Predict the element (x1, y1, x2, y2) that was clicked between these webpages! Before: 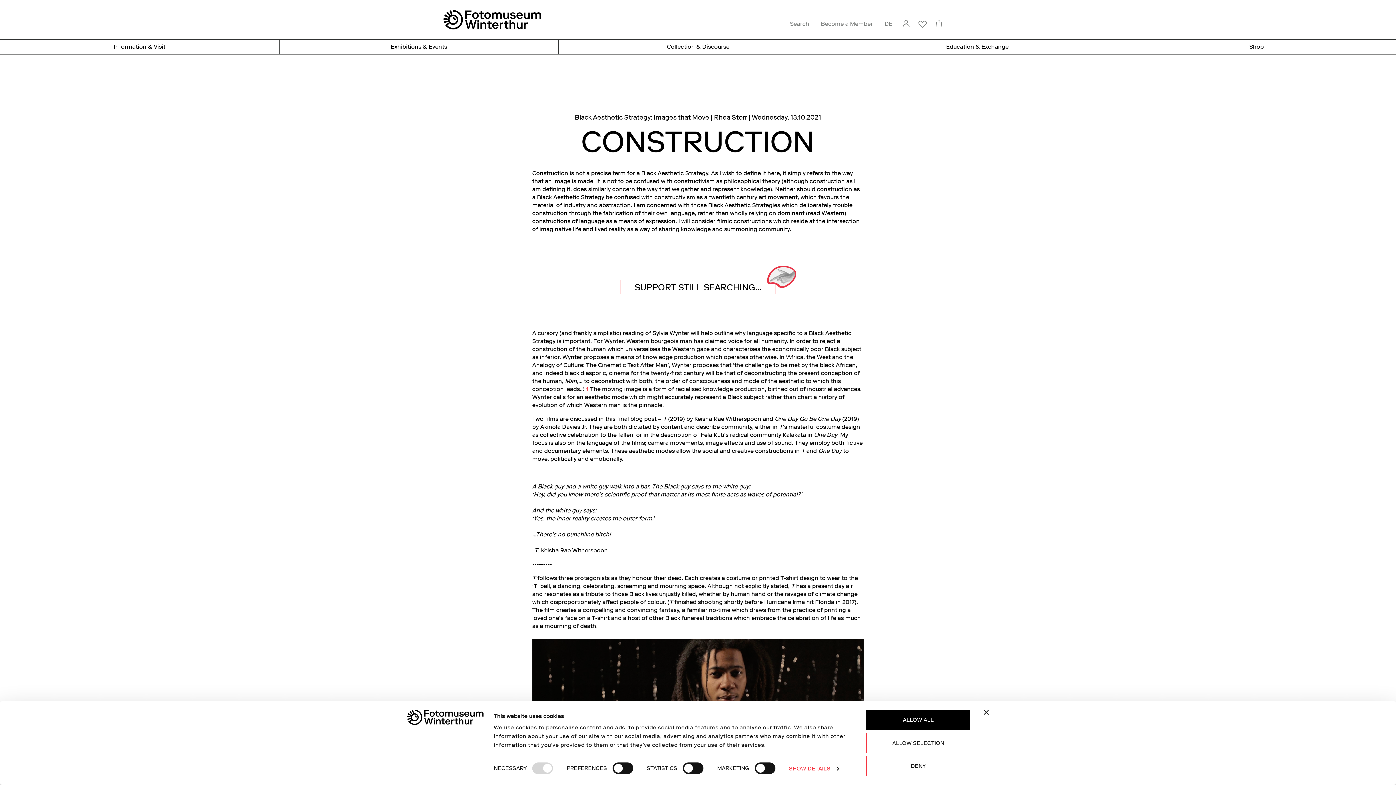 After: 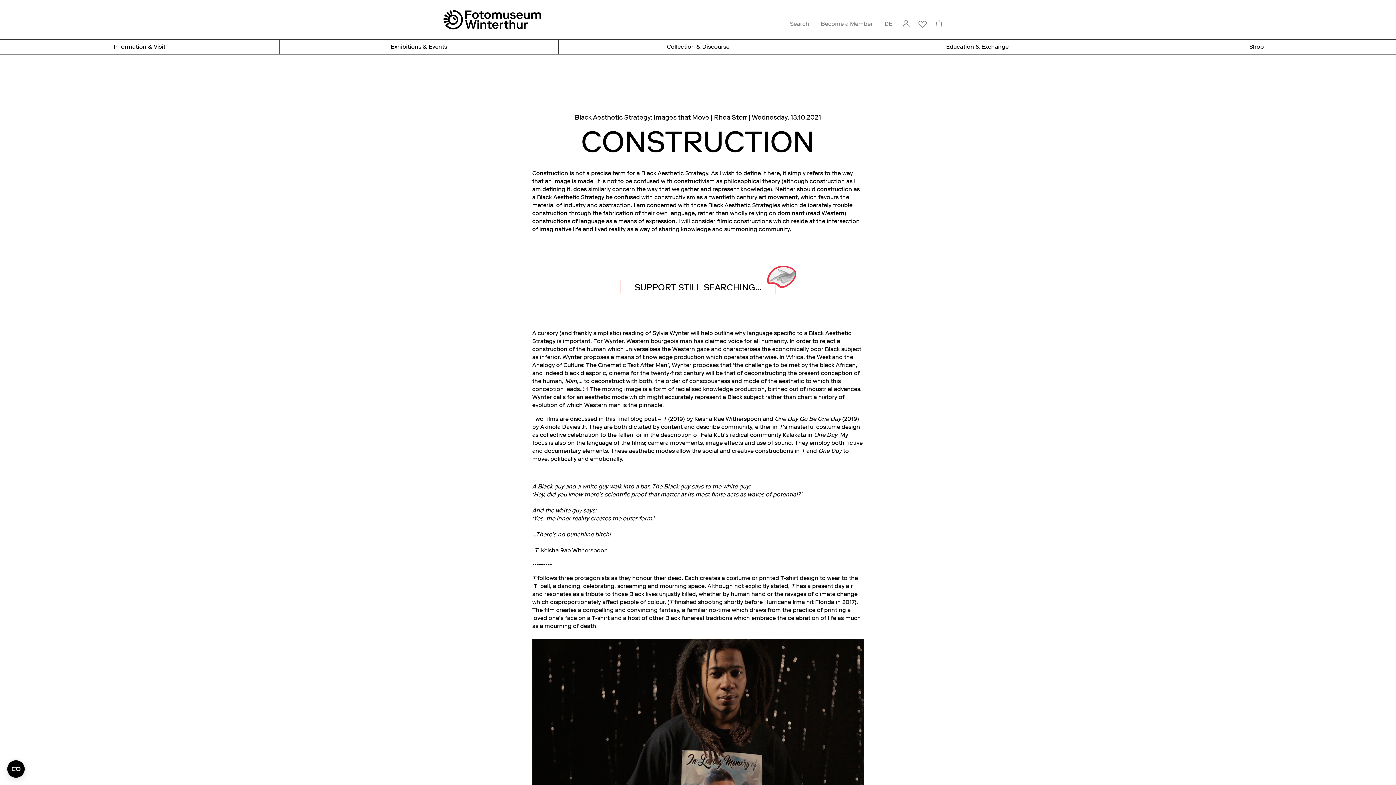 Action: bbox: (866, 756, 970, 776) label: DENY